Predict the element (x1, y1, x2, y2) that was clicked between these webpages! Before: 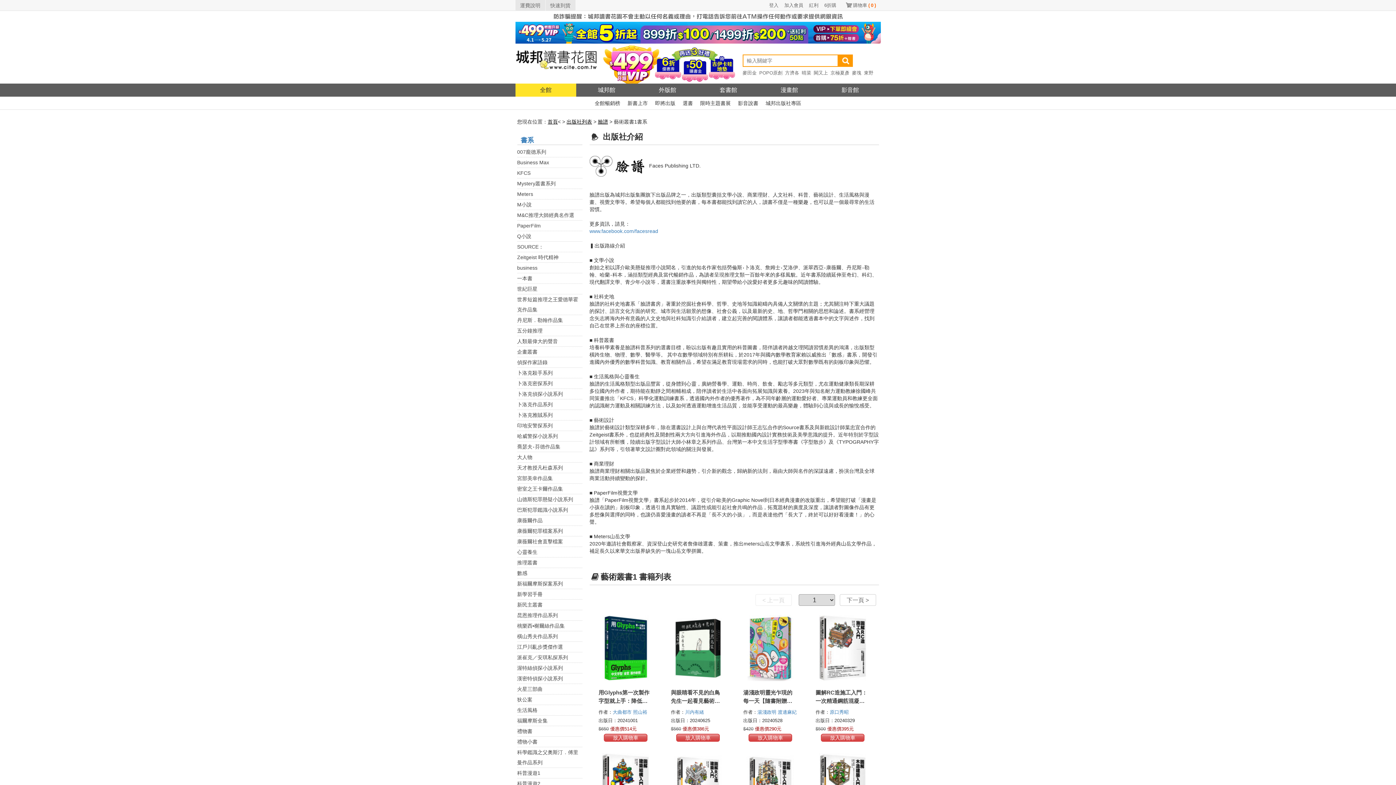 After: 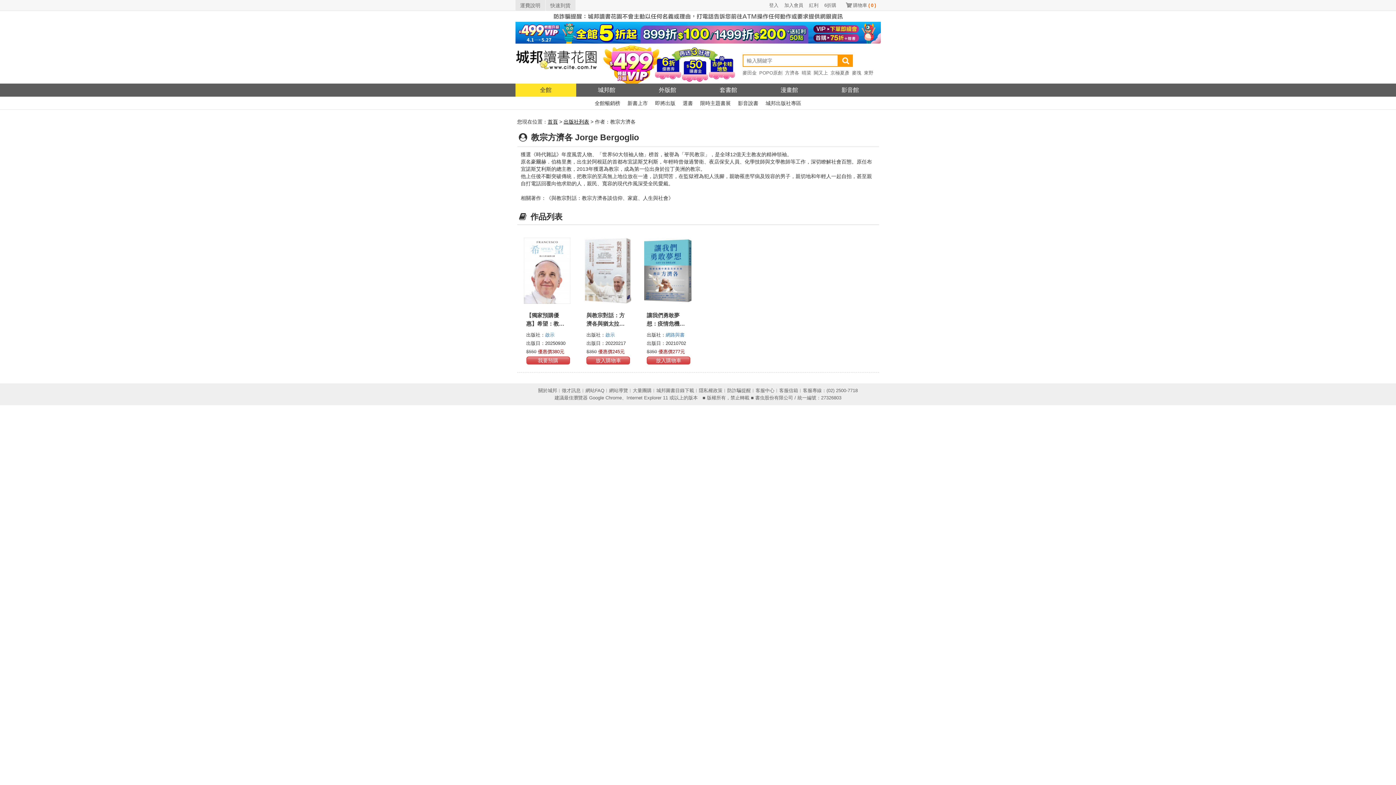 Action: bbox: (785, 70, 799, 75) label: 方濟各